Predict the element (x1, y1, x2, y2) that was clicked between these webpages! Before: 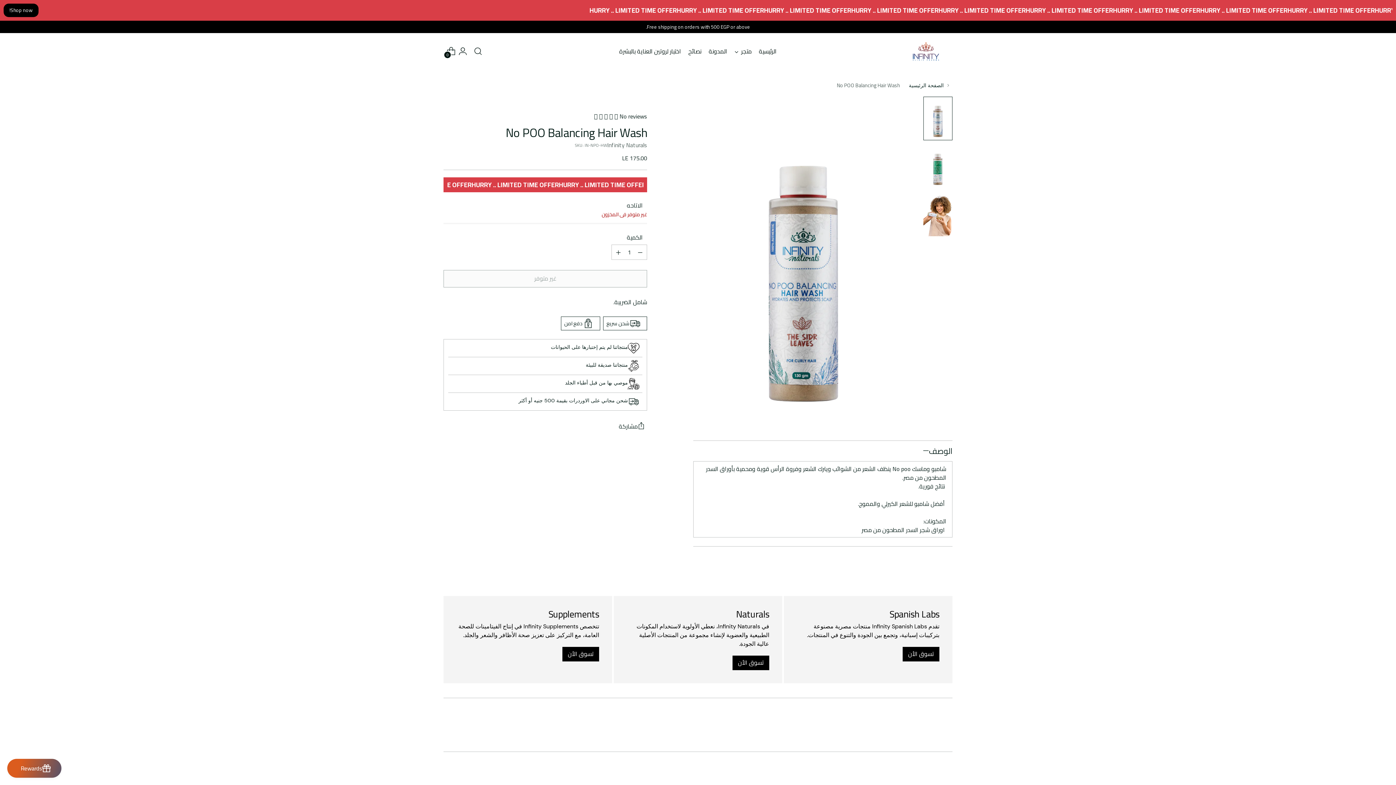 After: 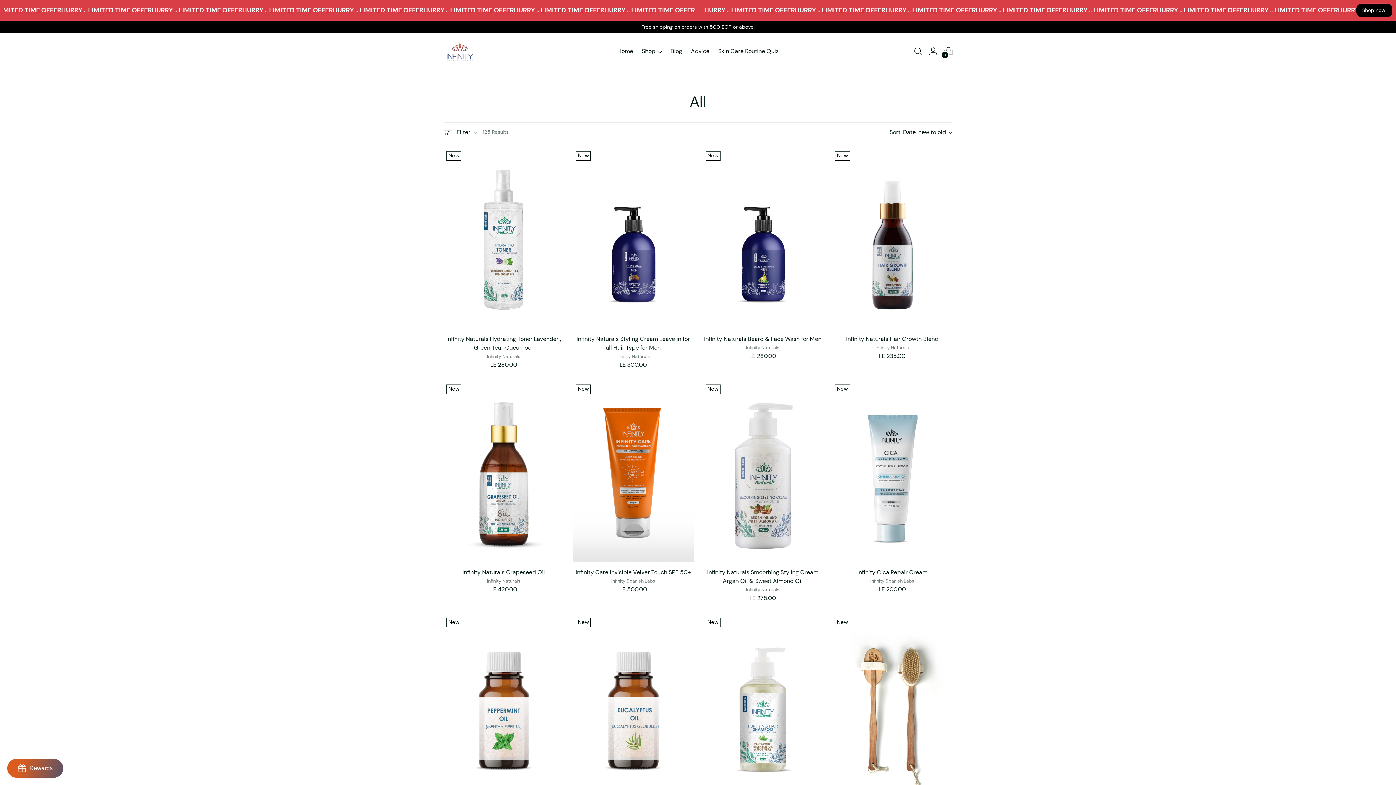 Action: label: Shop now! bbox: (3, 3, 38, 17)